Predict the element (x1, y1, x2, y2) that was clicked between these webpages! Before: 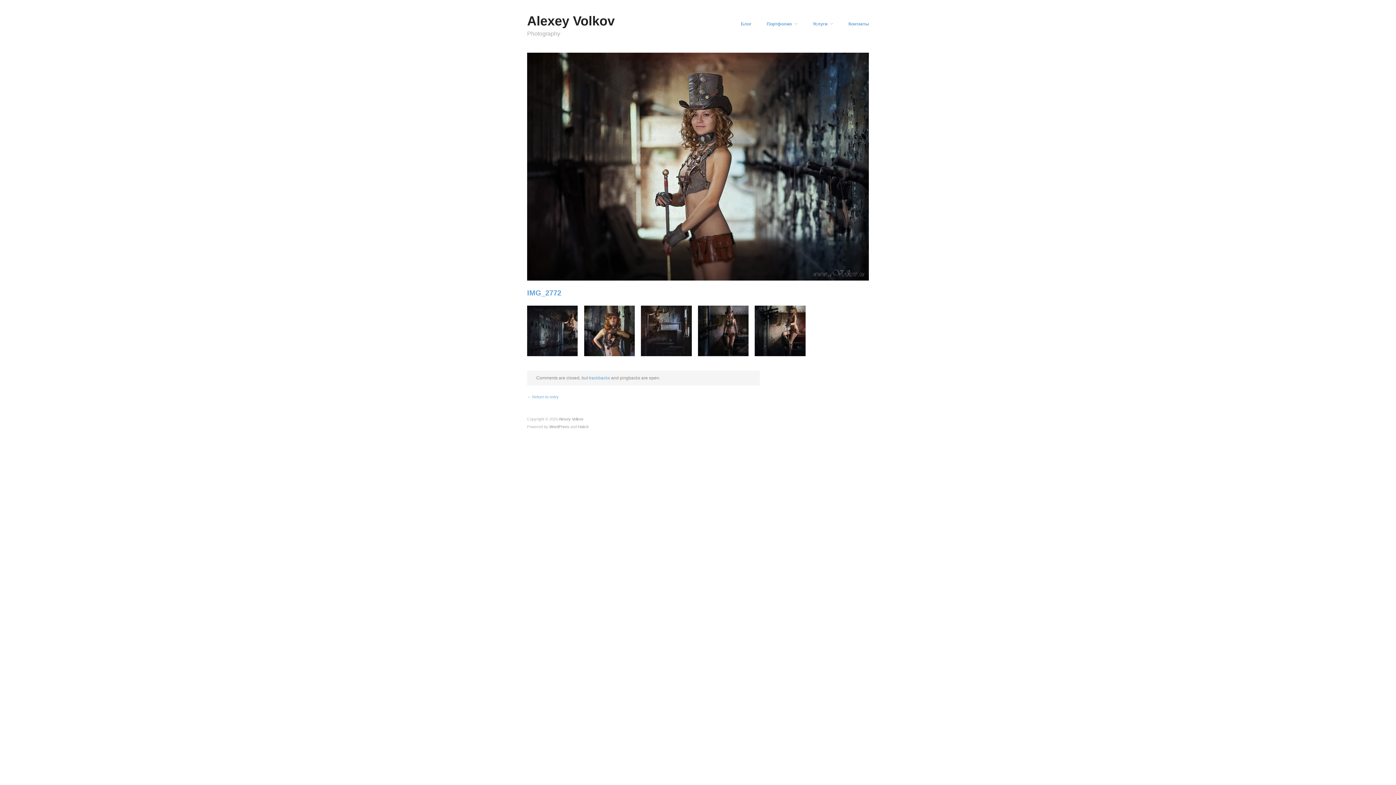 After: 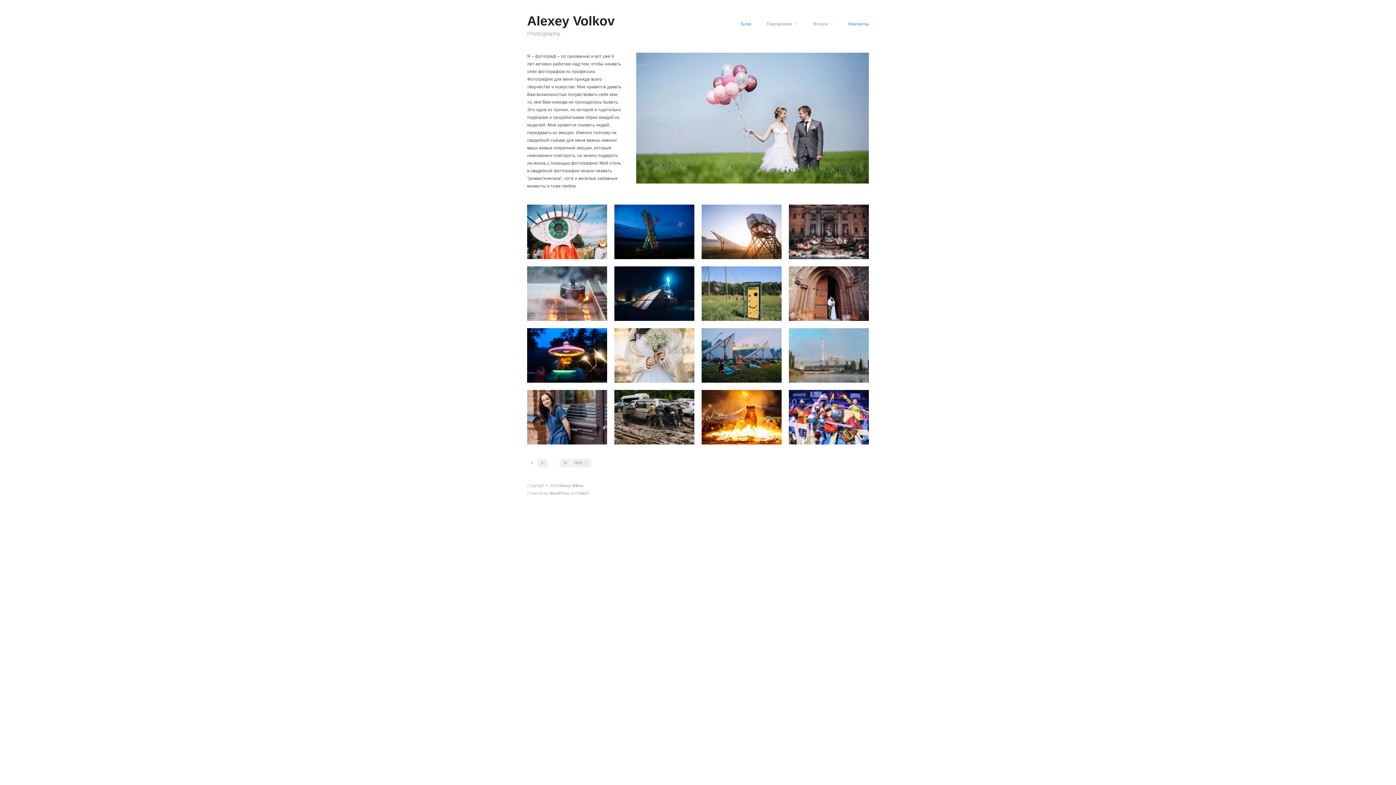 Action: label: Alexey Volkov bbox: (527, 13, 614, 28)